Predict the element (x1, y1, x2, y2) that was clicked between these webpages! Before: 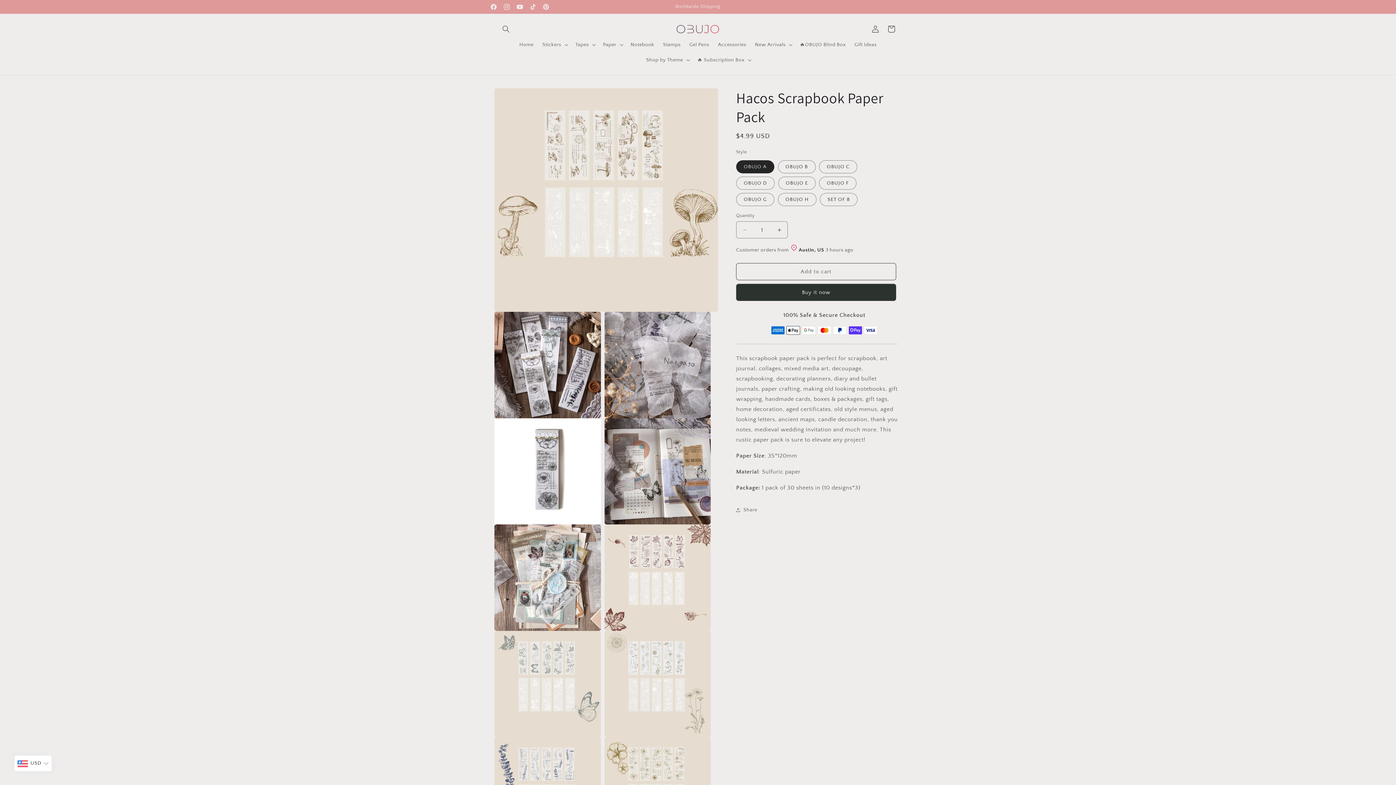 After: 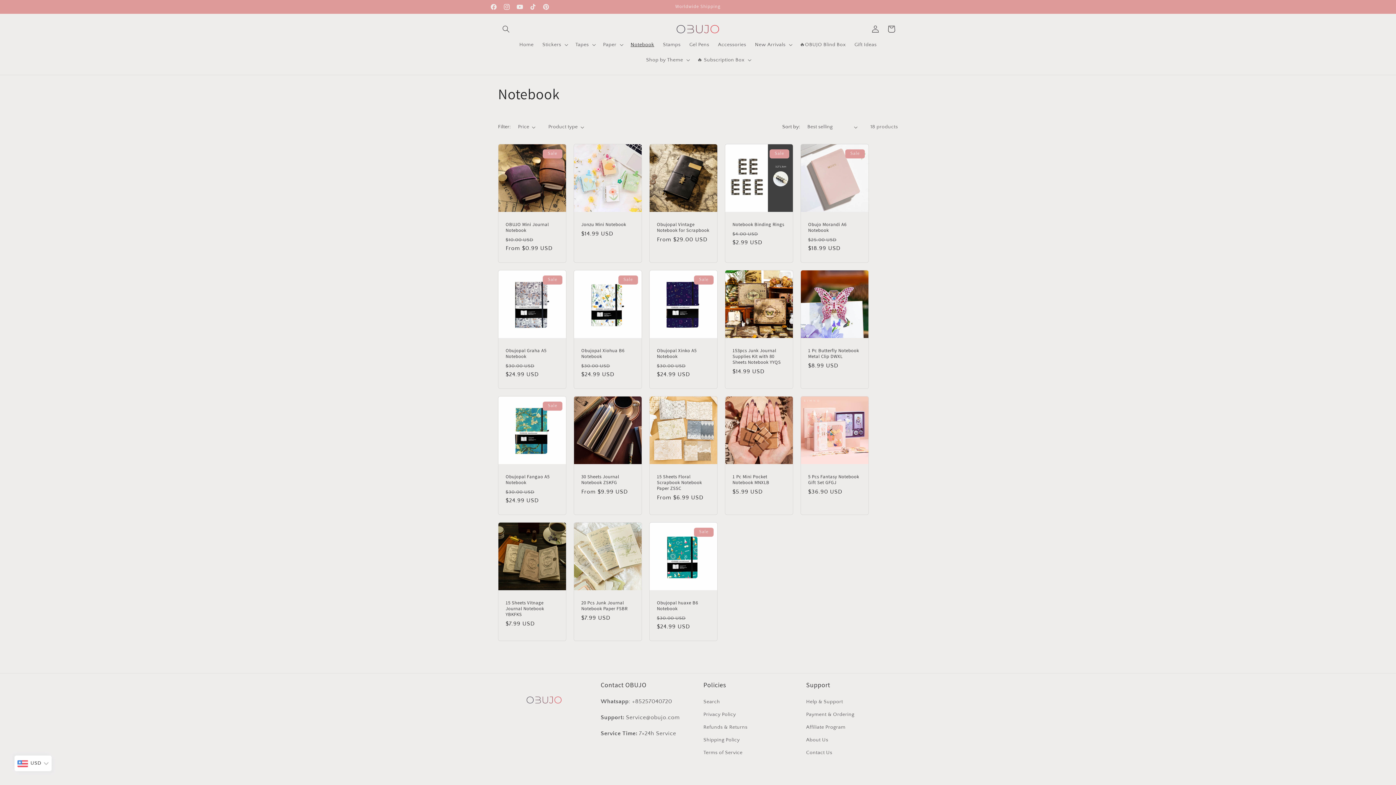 Action: bbox: (626, 37, 658, 52) label: Notebook